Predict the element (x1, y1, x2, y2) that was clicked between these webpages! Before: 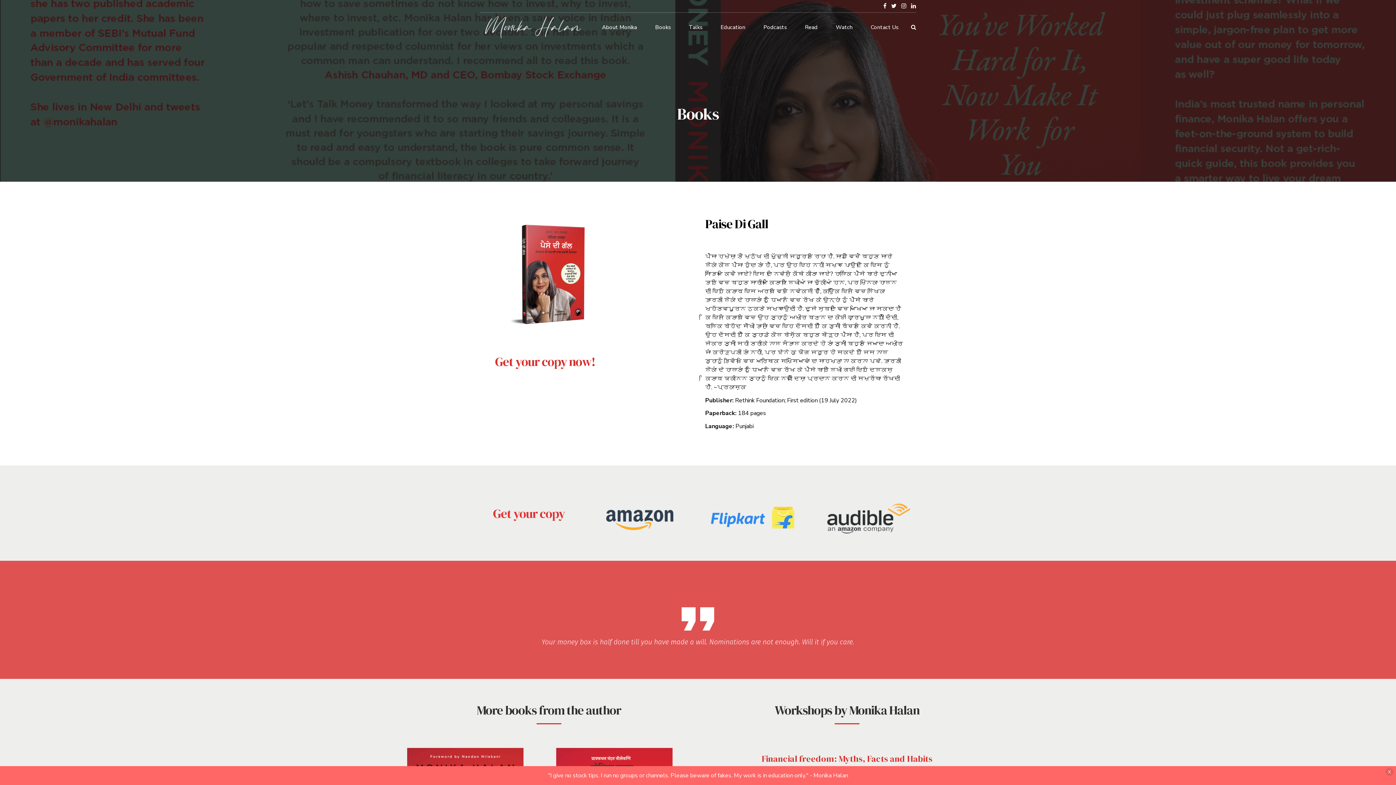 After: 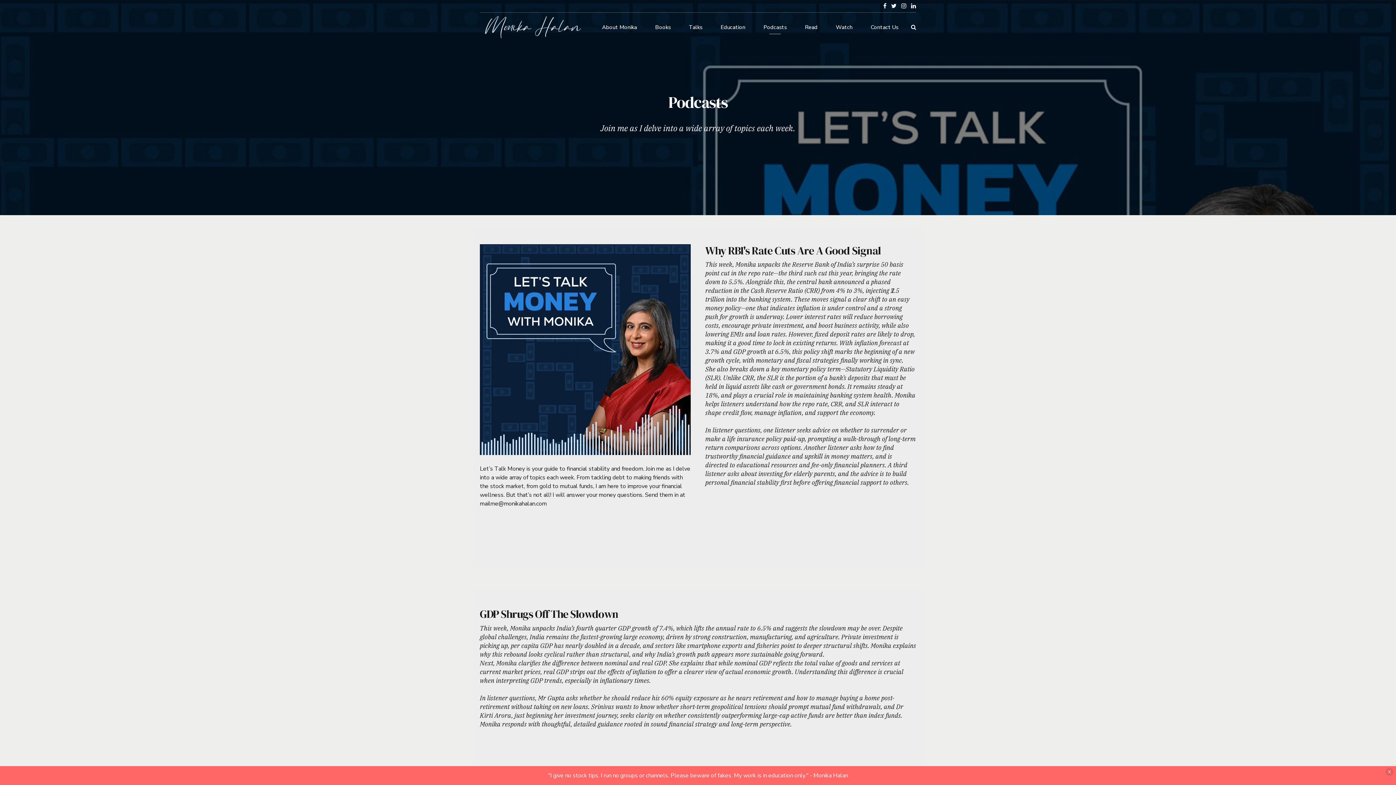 Action: label: Podcasts bbox: (756, 20, 794, 34)